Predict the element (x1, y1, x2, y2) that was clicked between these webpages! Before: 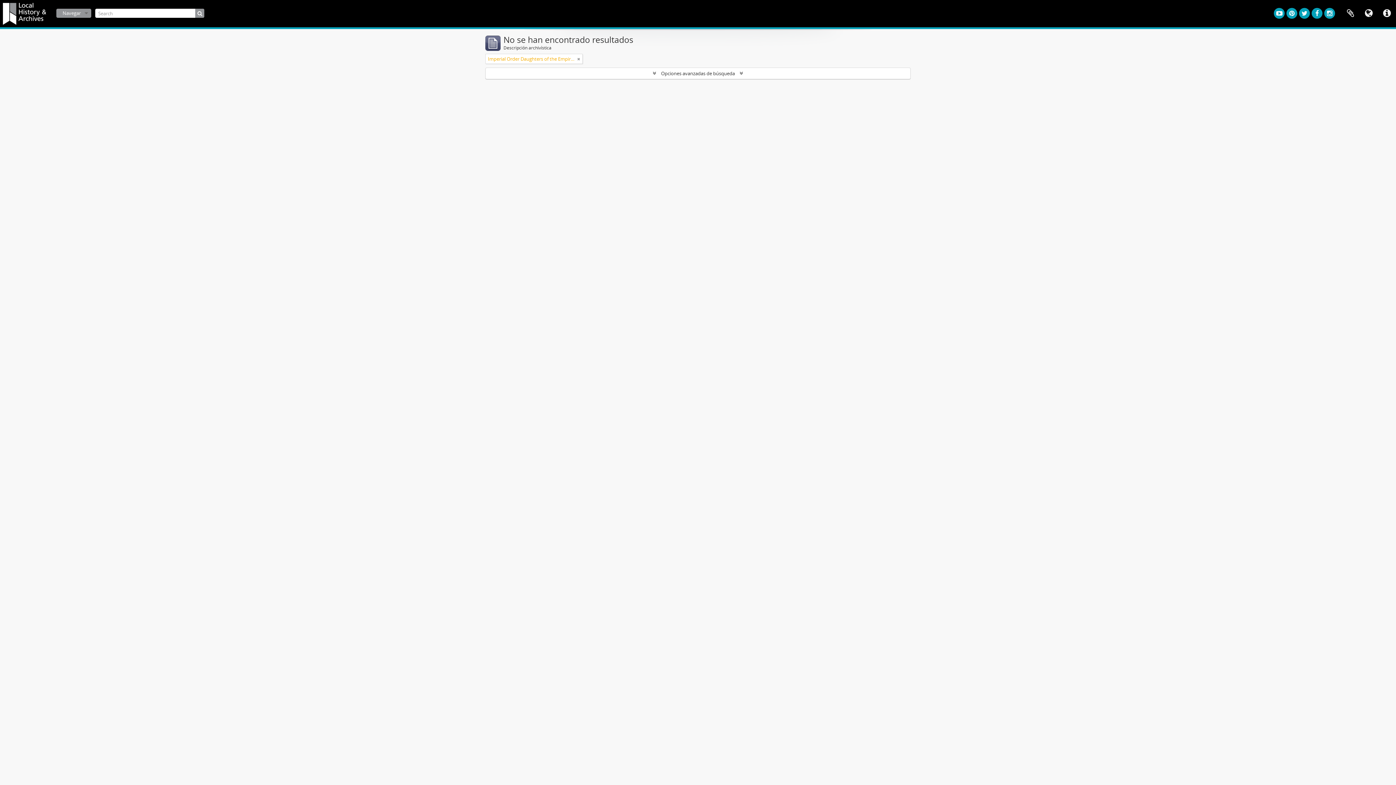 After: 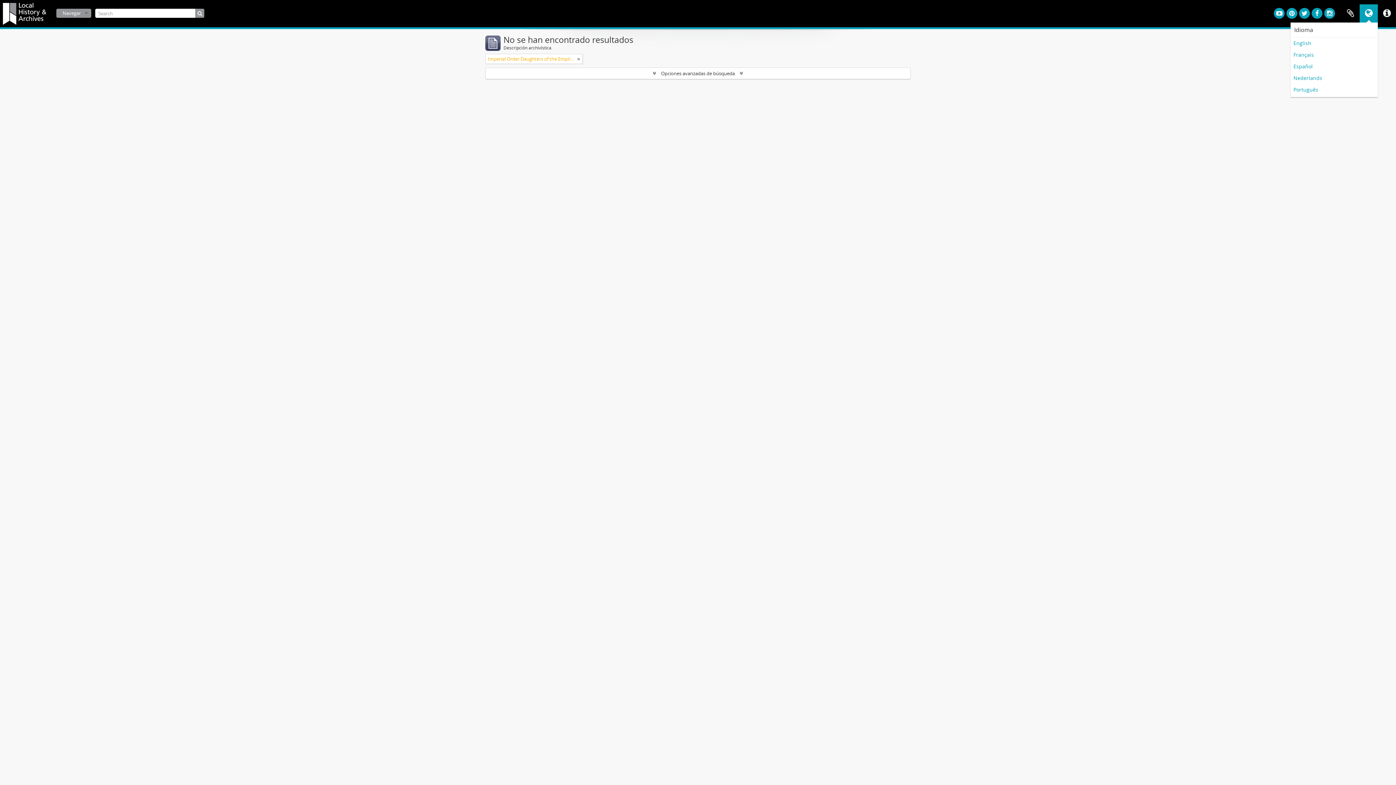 Action: label: Idioma bbox: (1360, 4, 1378, 22)